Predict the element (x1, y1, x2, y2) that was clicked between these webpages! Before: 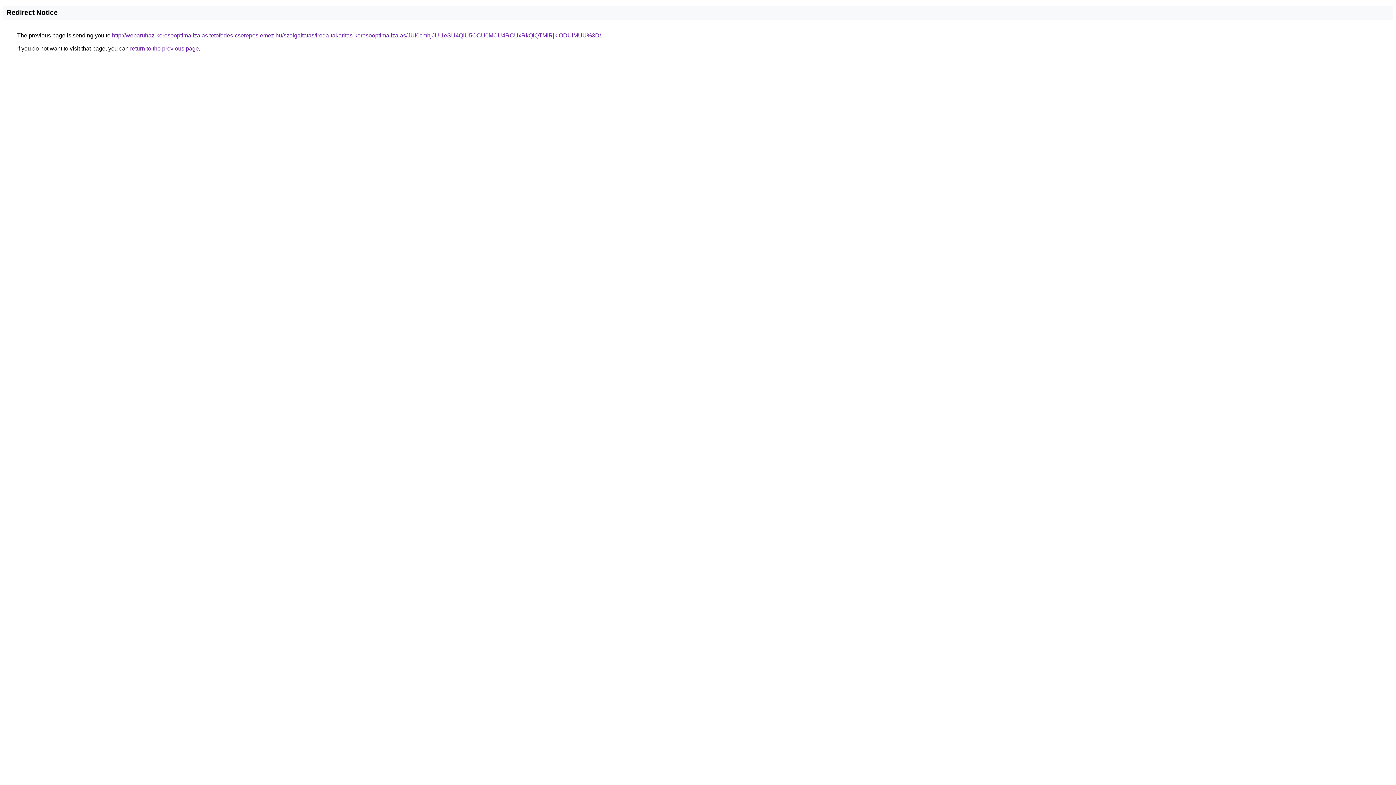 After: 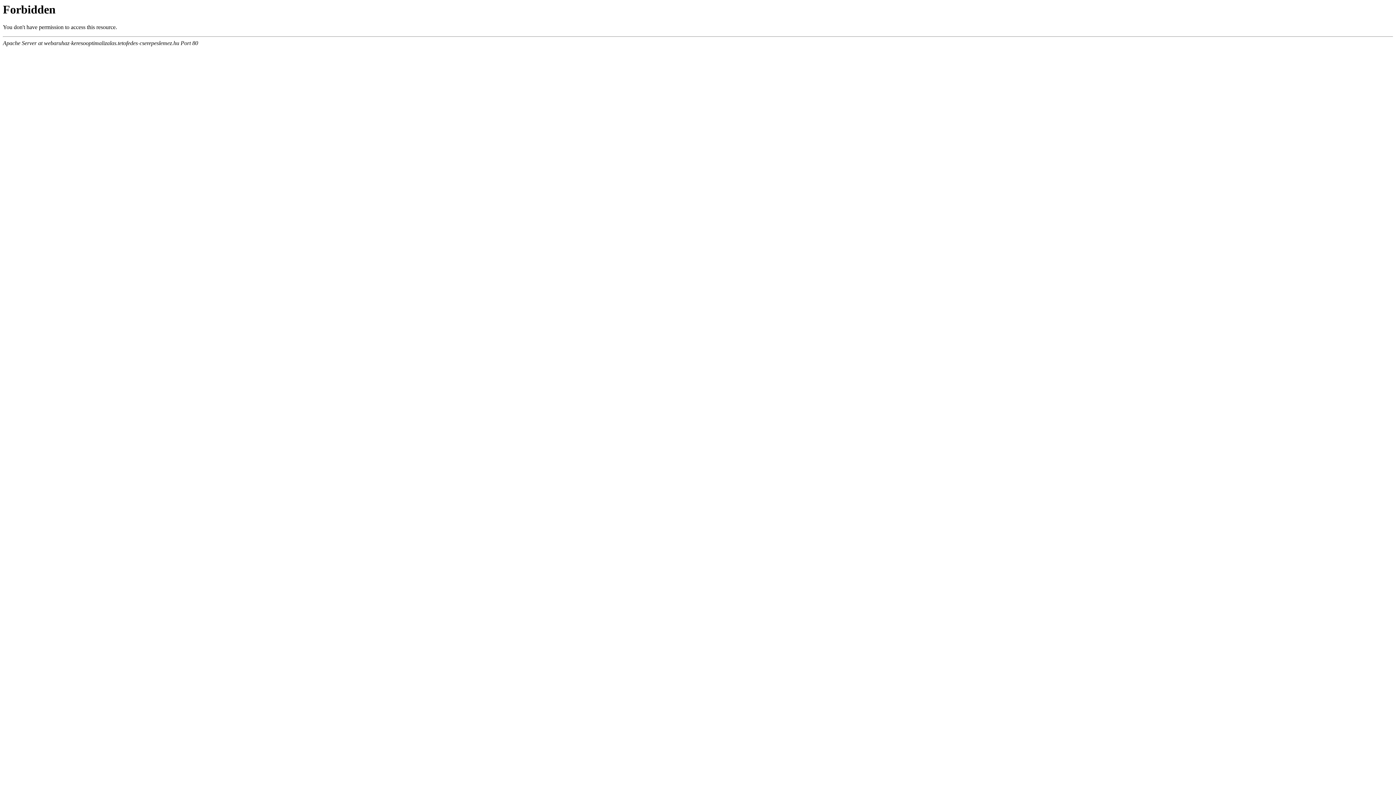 Action: bbox: (112, 32, 601, 38) label: http://webaruhaz-keresooptimalizalas.tetofedes-cserepeslemez.hu/szolgaltatas/iroda-takaritas-keresooptimalizalas/JUI0cmhjJUI1eSU4QiU5OCU0MCU4RCUxRkQlQTMlRjklODUlMUU%3D/